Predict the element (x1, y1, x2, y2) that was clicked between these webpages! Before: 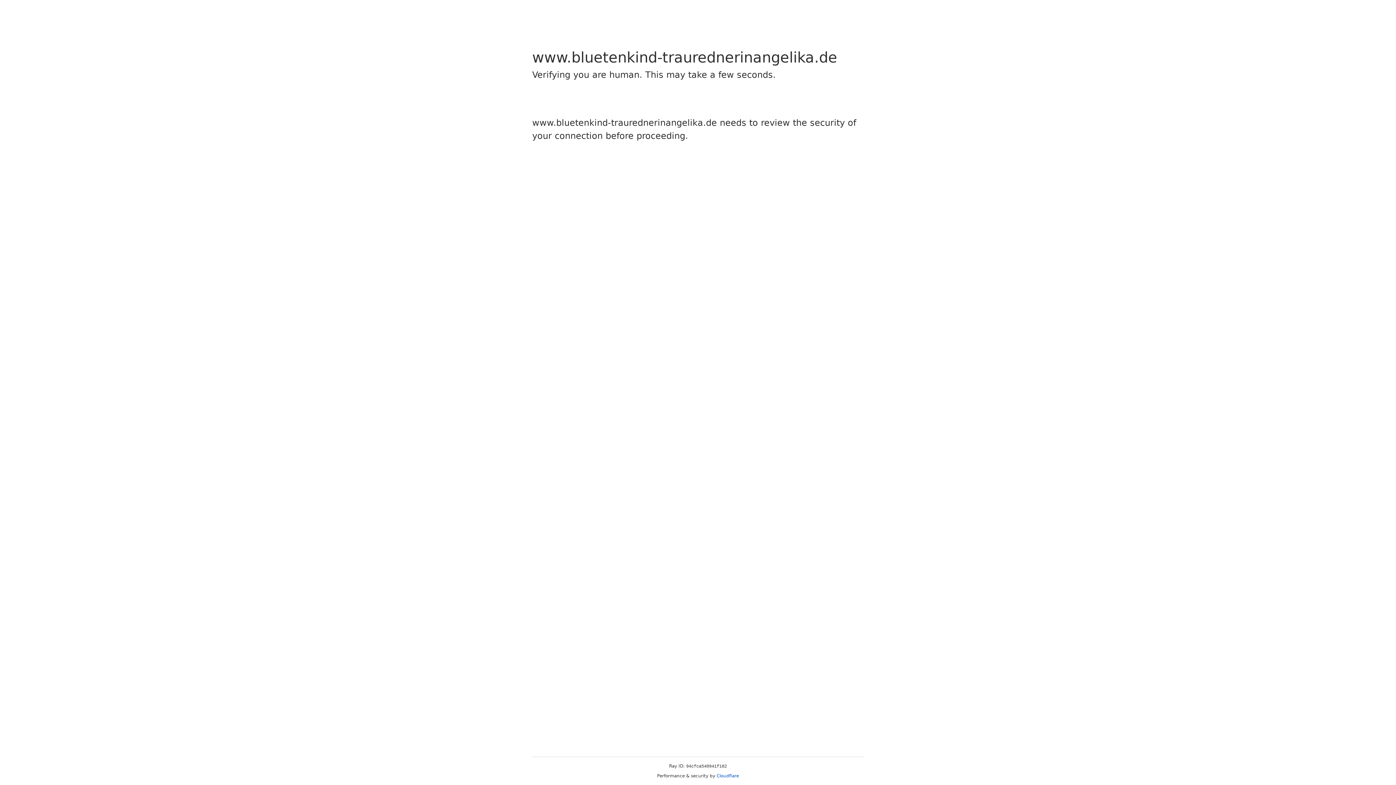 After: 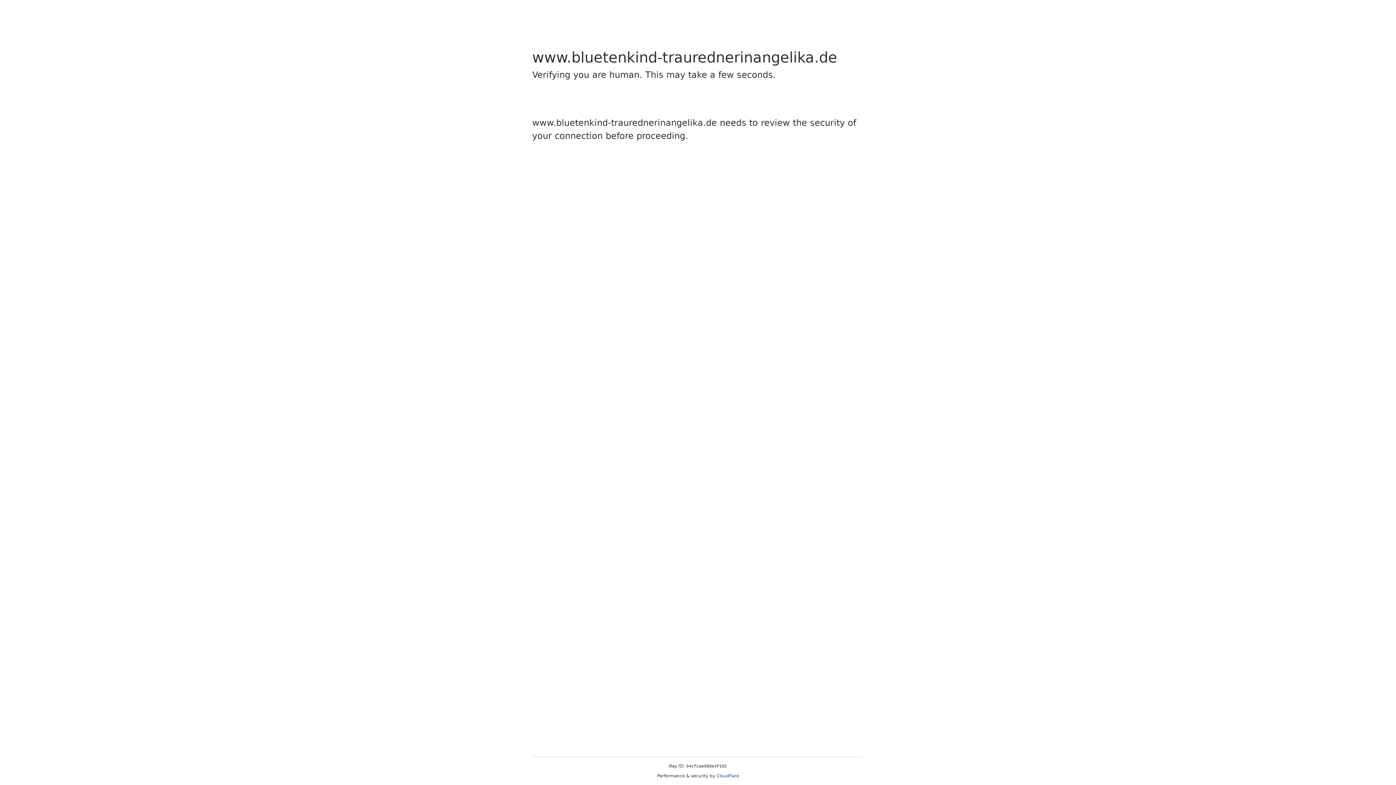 Action: bbox: (716, 773, 739, 778) label: Cloudflare